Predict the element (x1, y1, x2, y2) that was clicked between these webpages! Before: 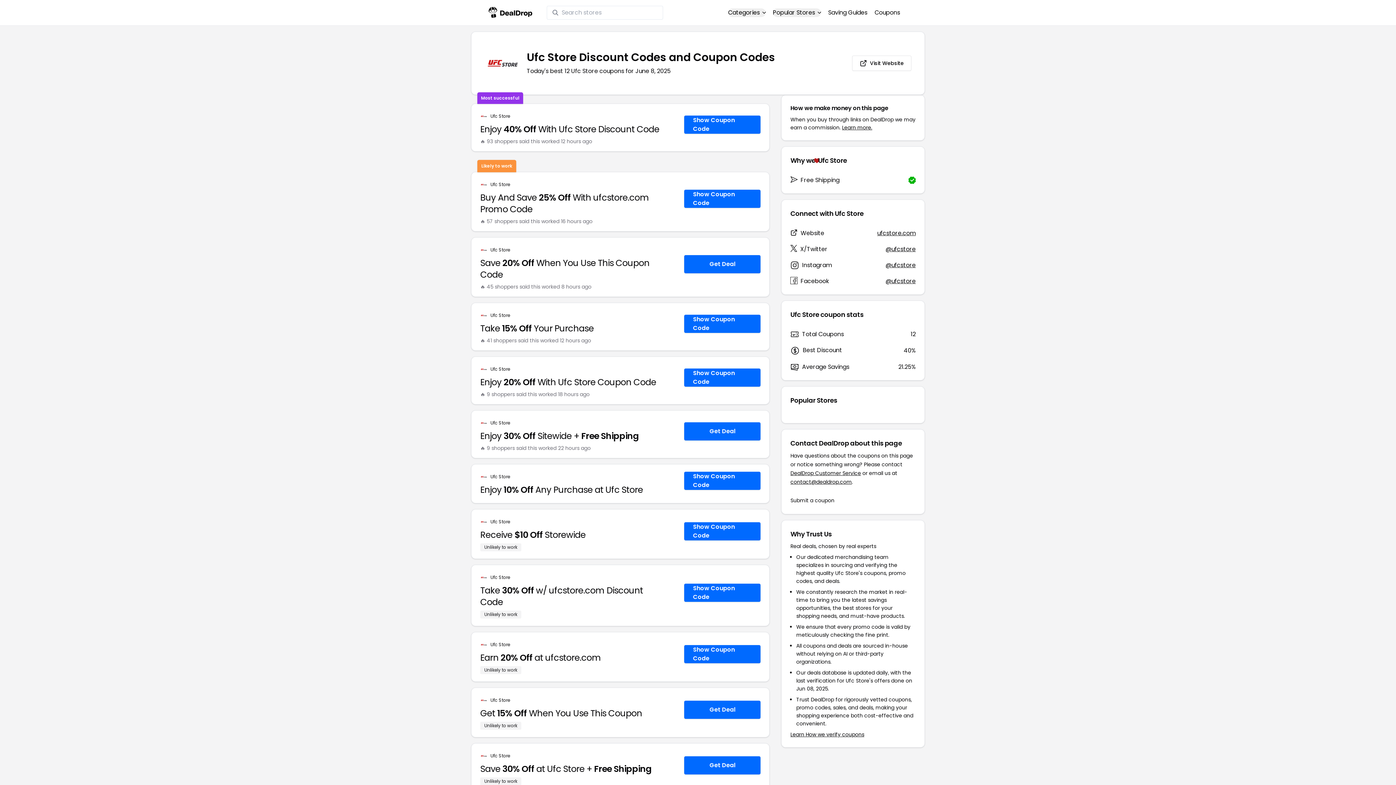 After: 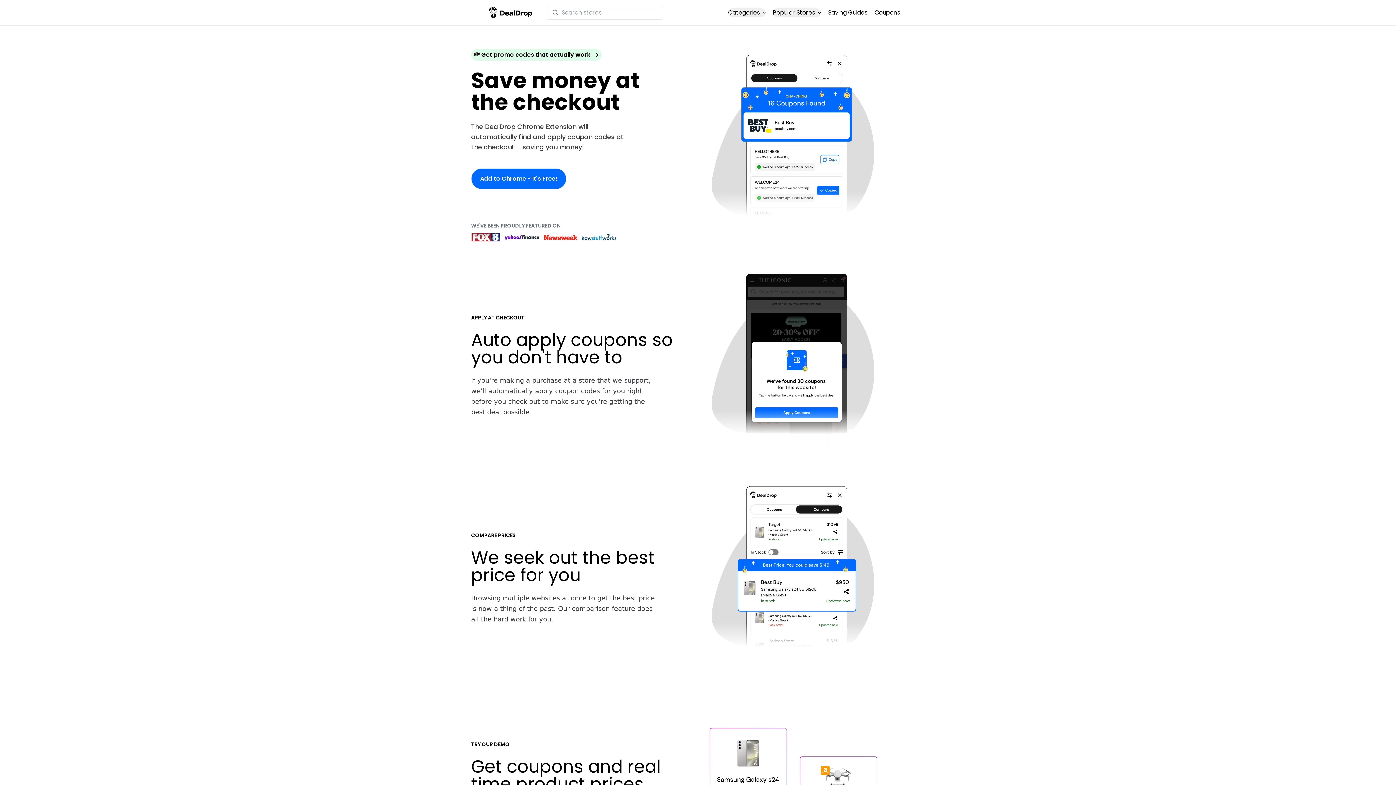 Action: bbox: (488, 6, 532, 18)